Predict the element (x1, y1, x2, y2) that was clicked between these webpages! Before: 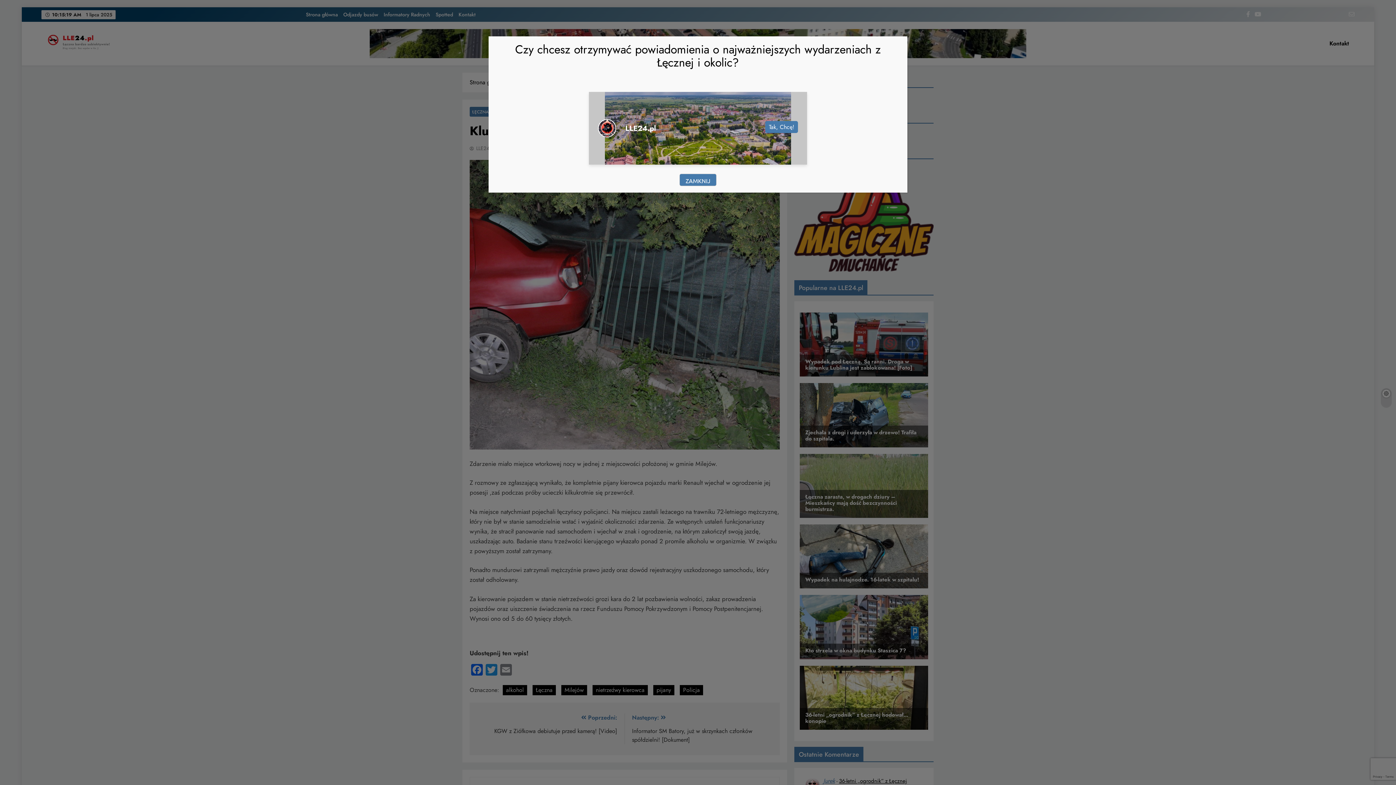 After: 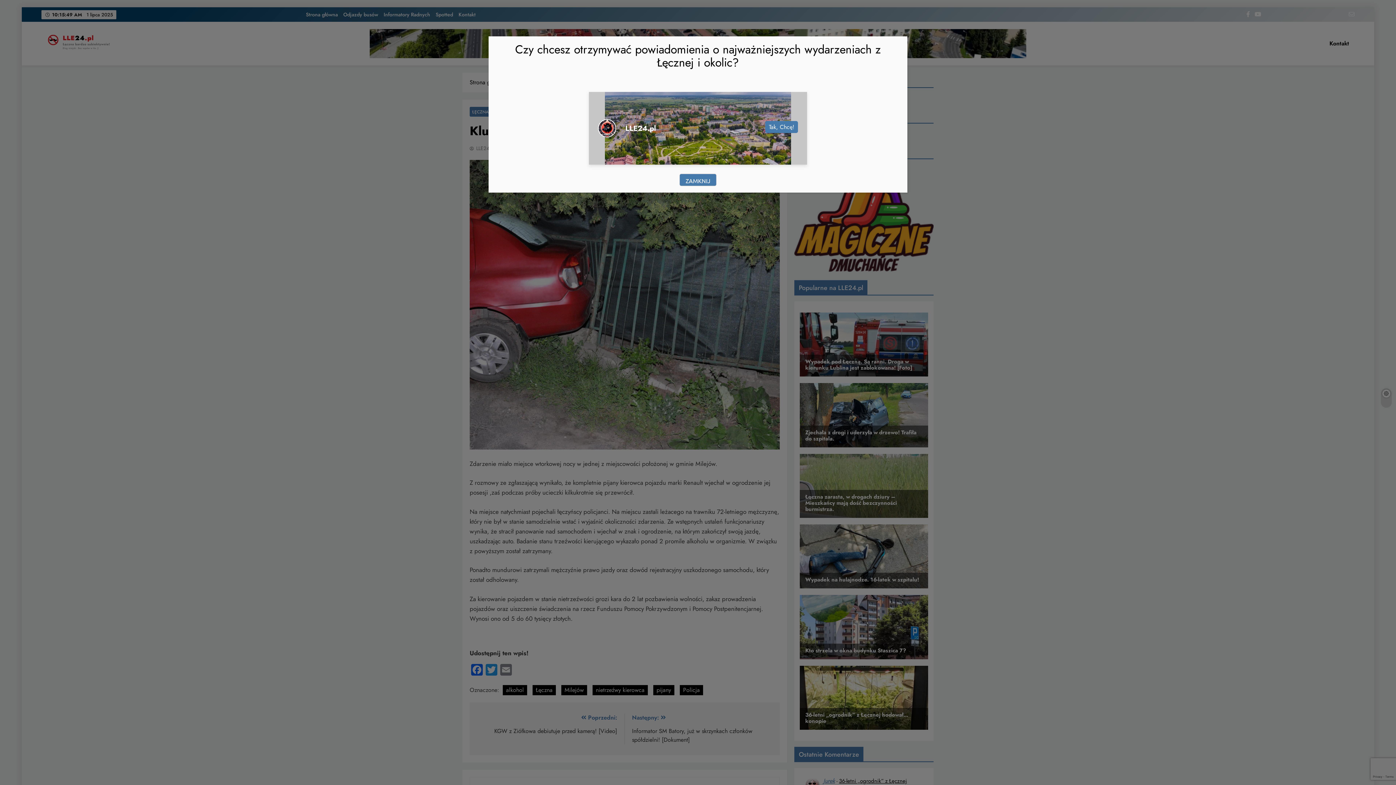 Action: bbox: (765, 120, 798, 132) label: Tak, Chcę!